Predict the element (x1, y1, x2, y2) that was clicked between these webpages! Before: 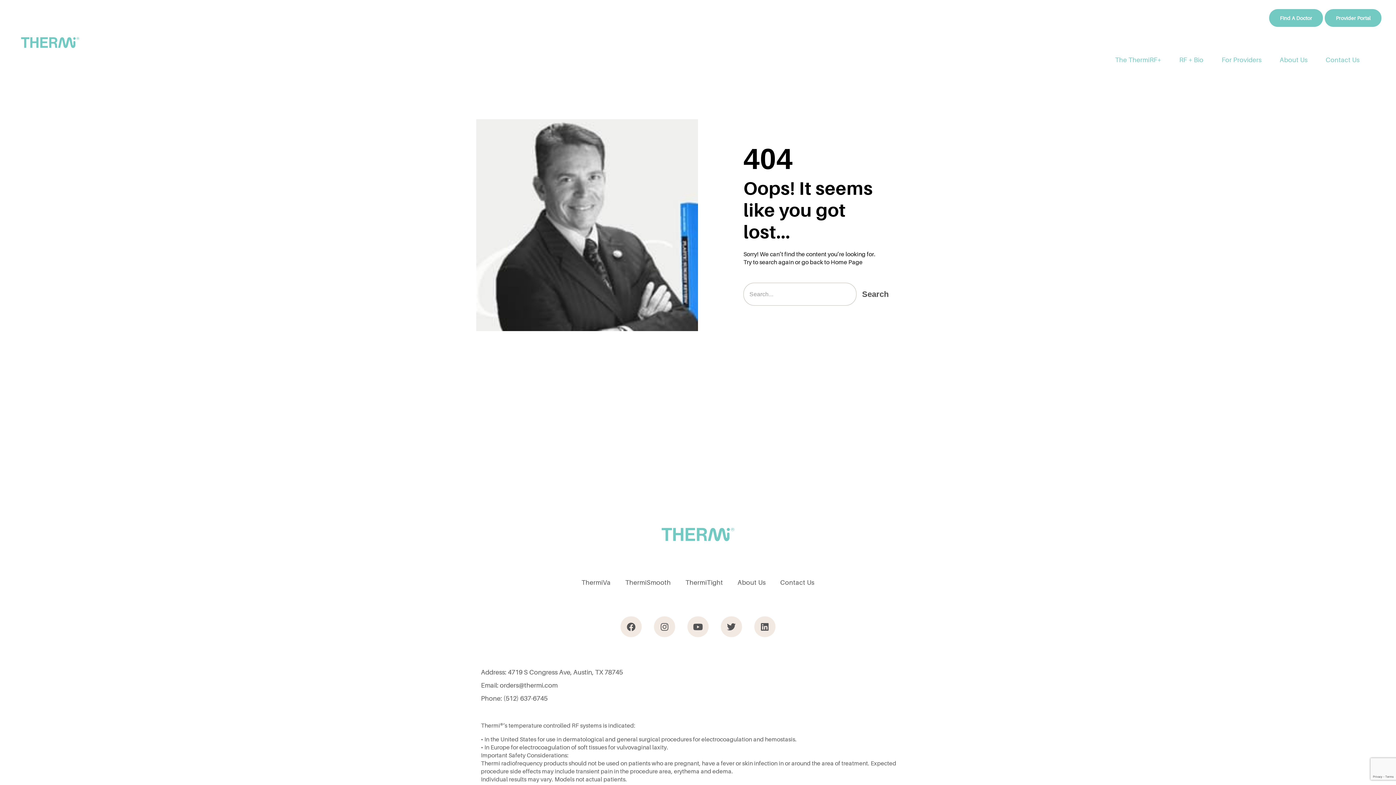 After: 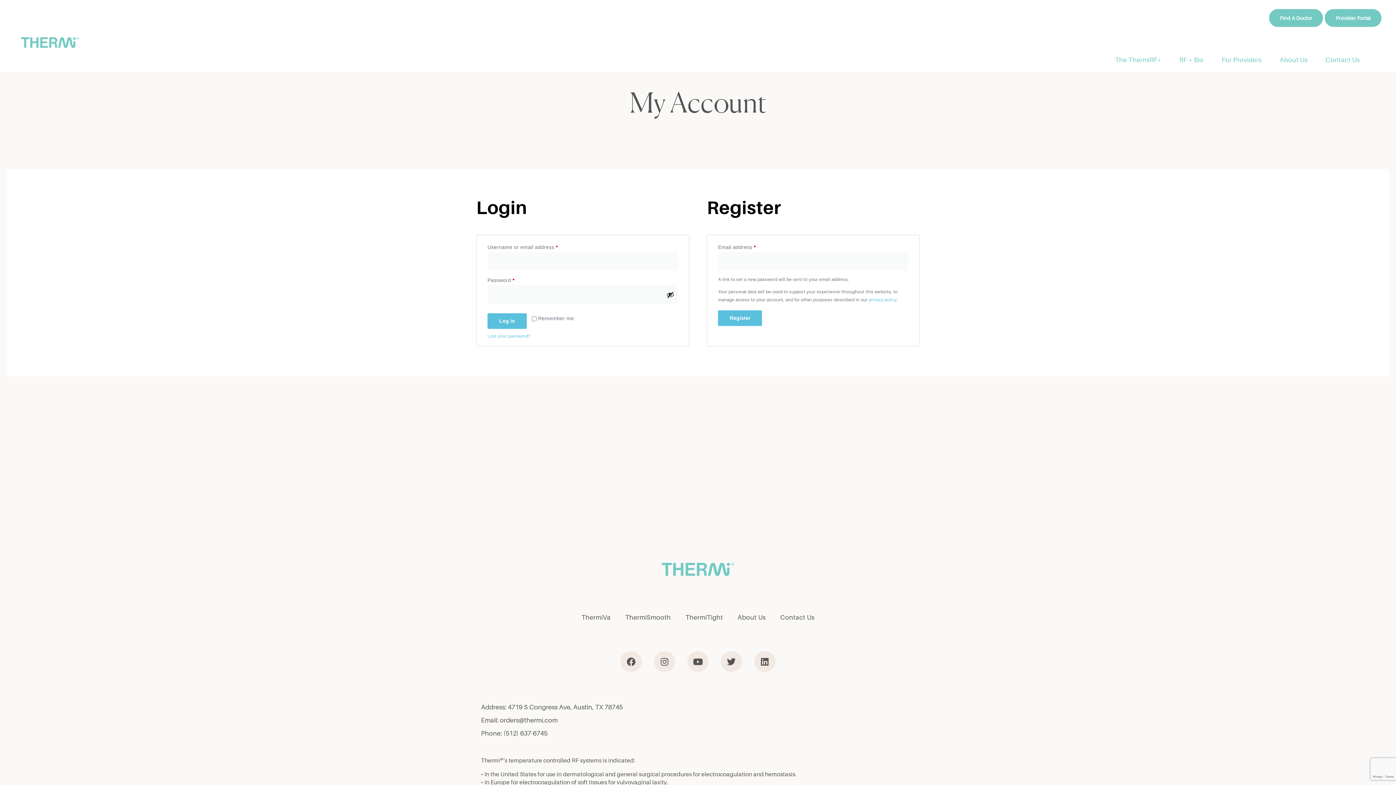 Action: label: Provider Portal bbox: (1325, 9, 1381, 26)